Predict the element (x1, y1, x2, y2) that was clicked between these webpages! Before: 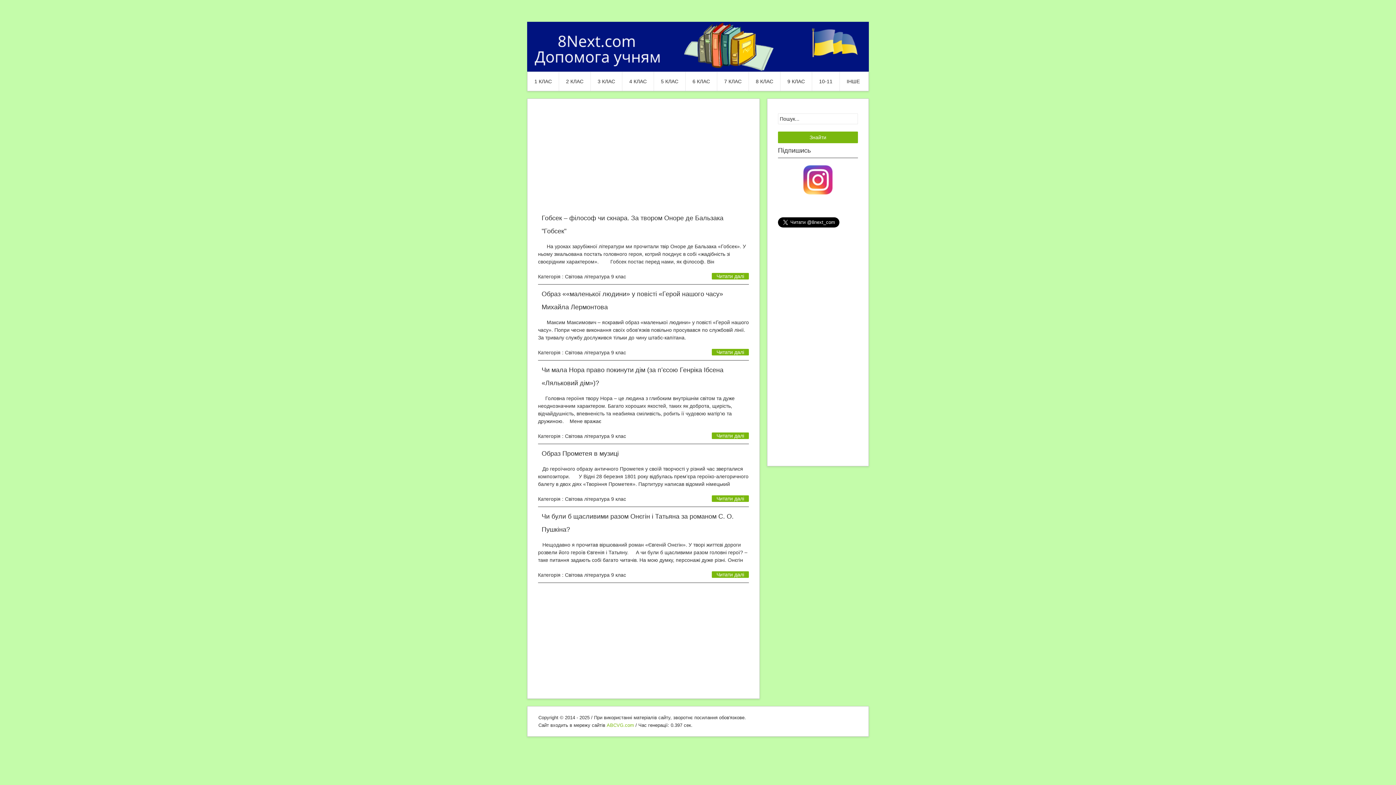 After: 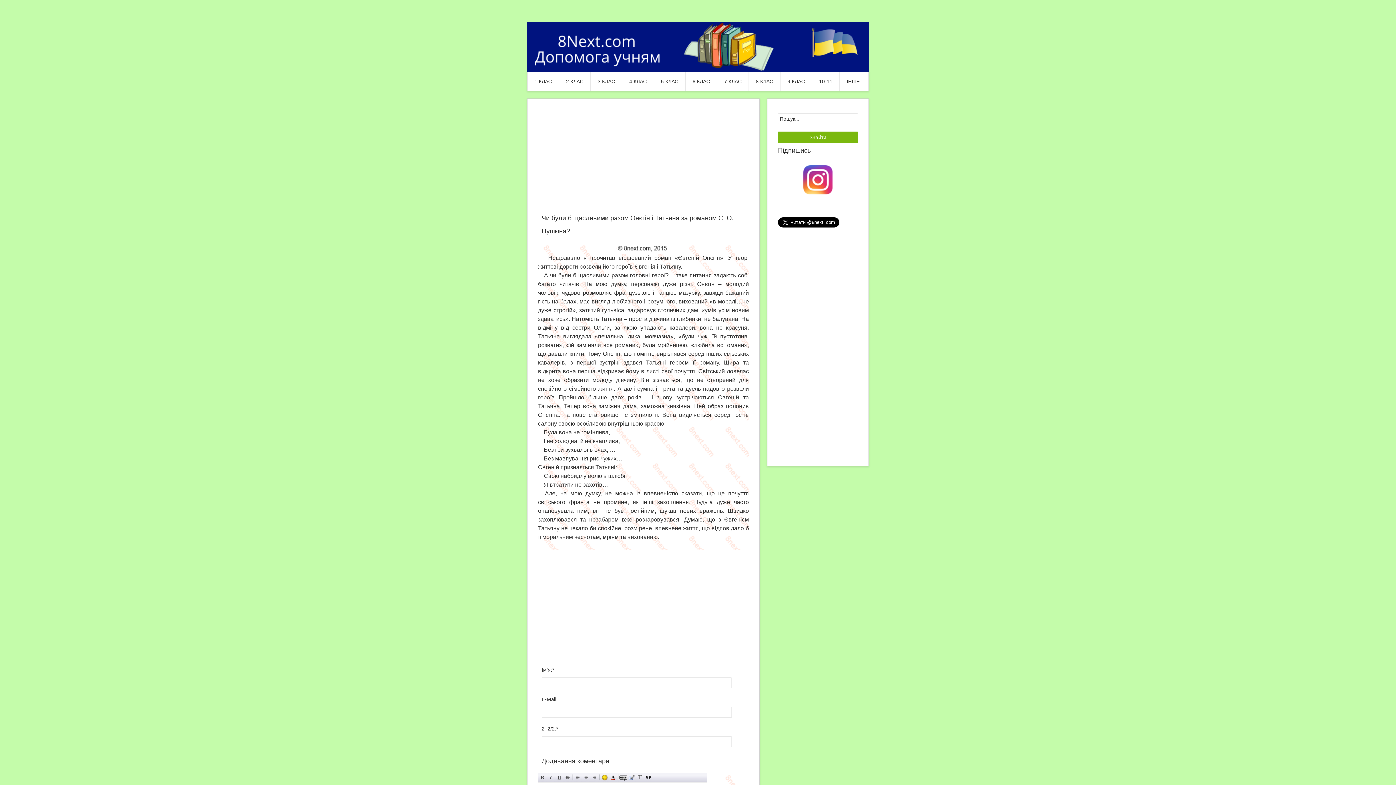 Action: label: Чи були б щасливими разом Онєгін і Татьяна за романом С. О. Пушкіна? bbox: (541, 510, 741, 536)